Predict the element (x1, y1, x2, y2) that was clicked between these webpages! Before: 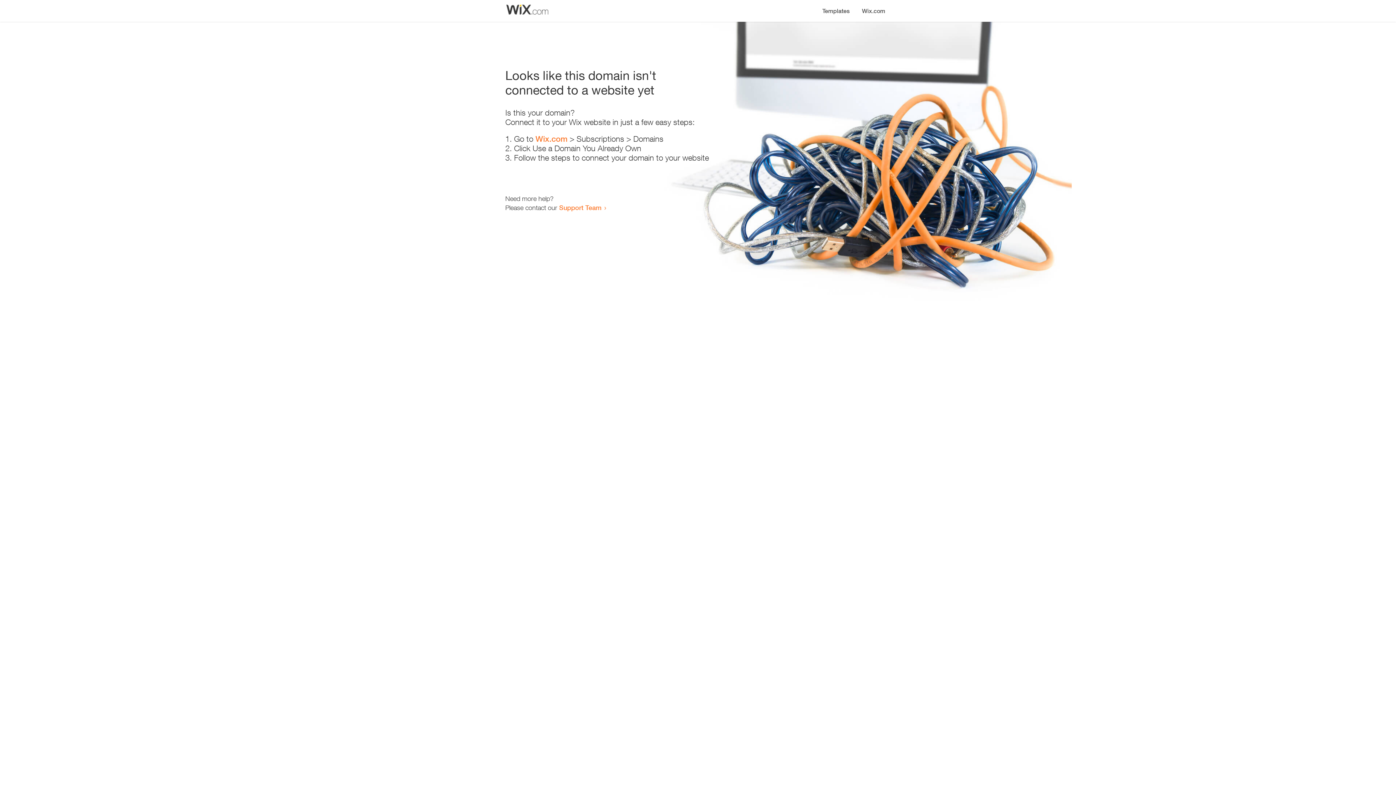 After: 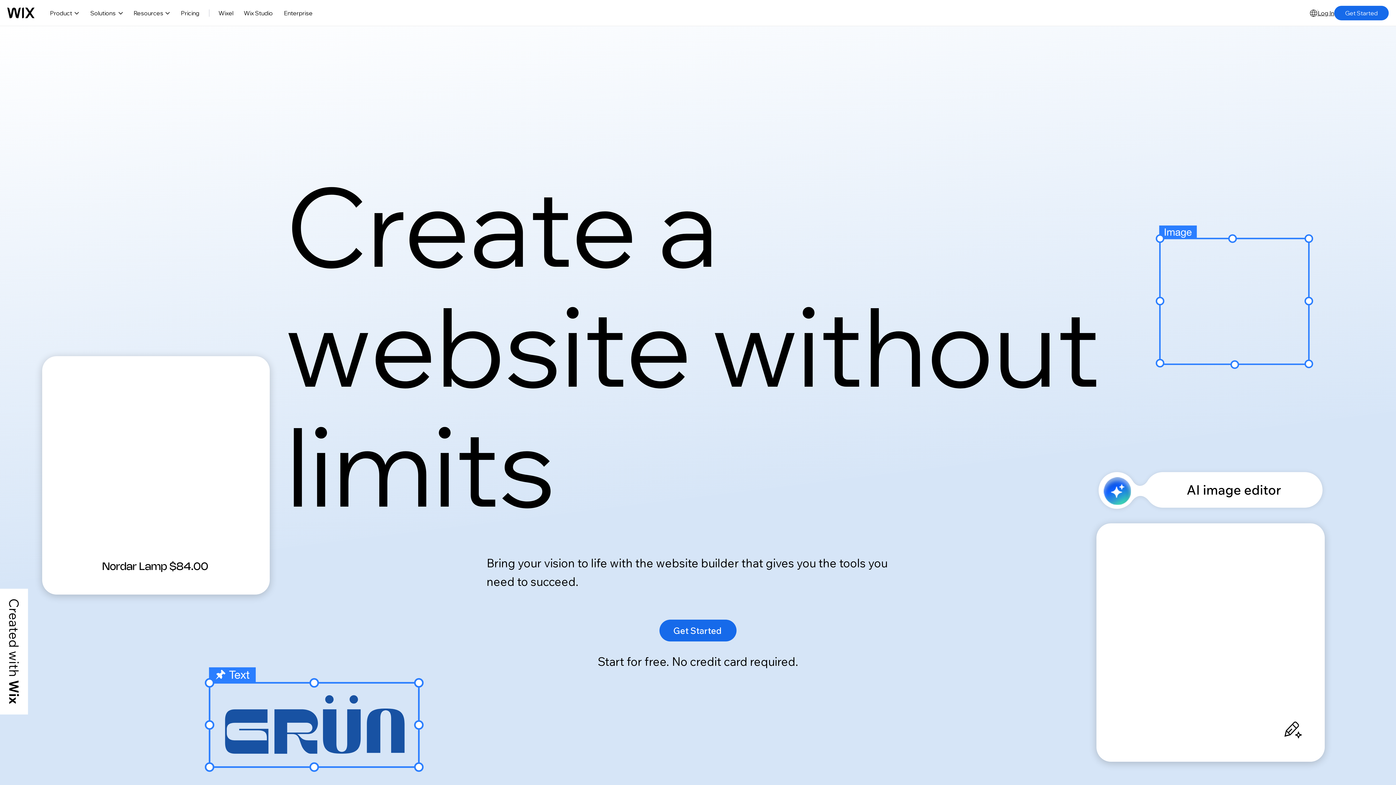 Action: bbox: (535, 134, 567, 143) label: Wix.com